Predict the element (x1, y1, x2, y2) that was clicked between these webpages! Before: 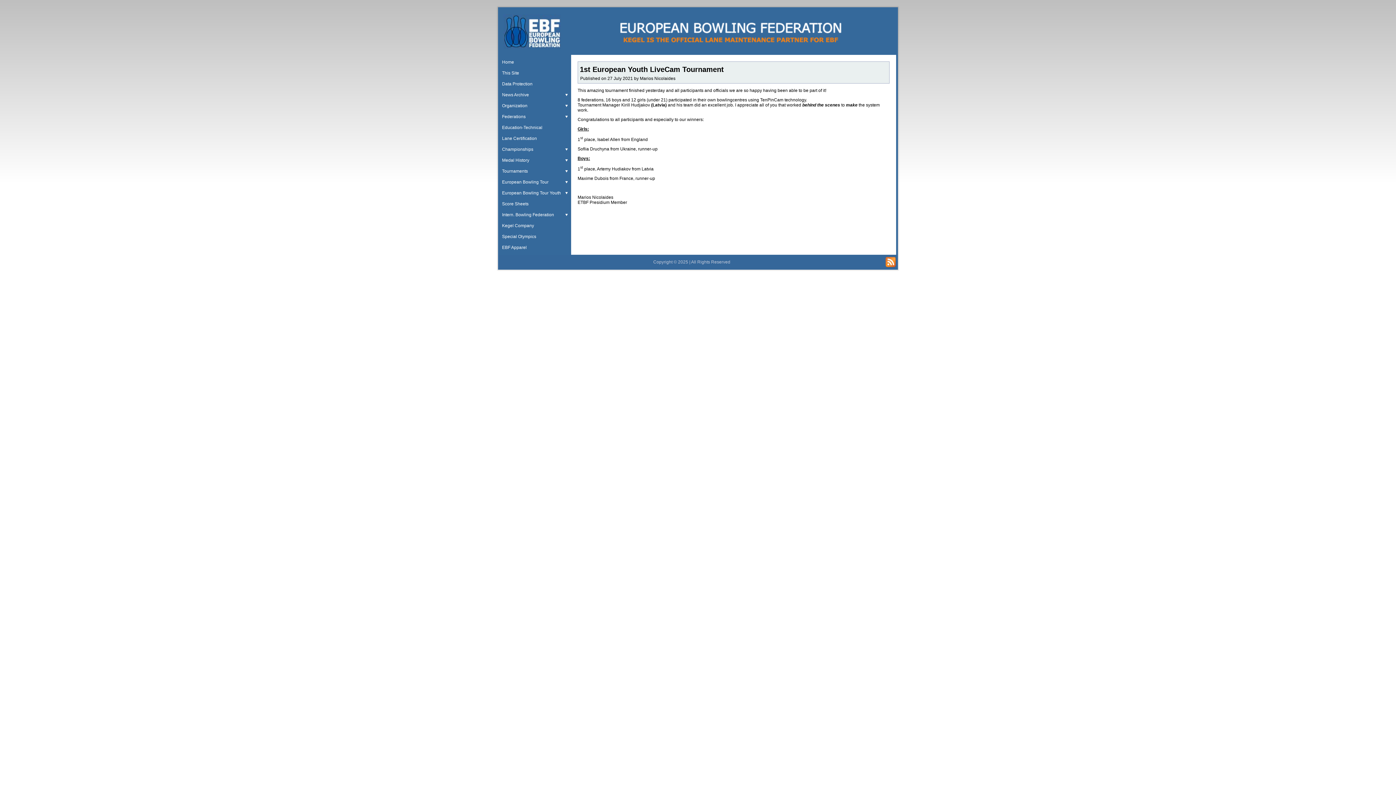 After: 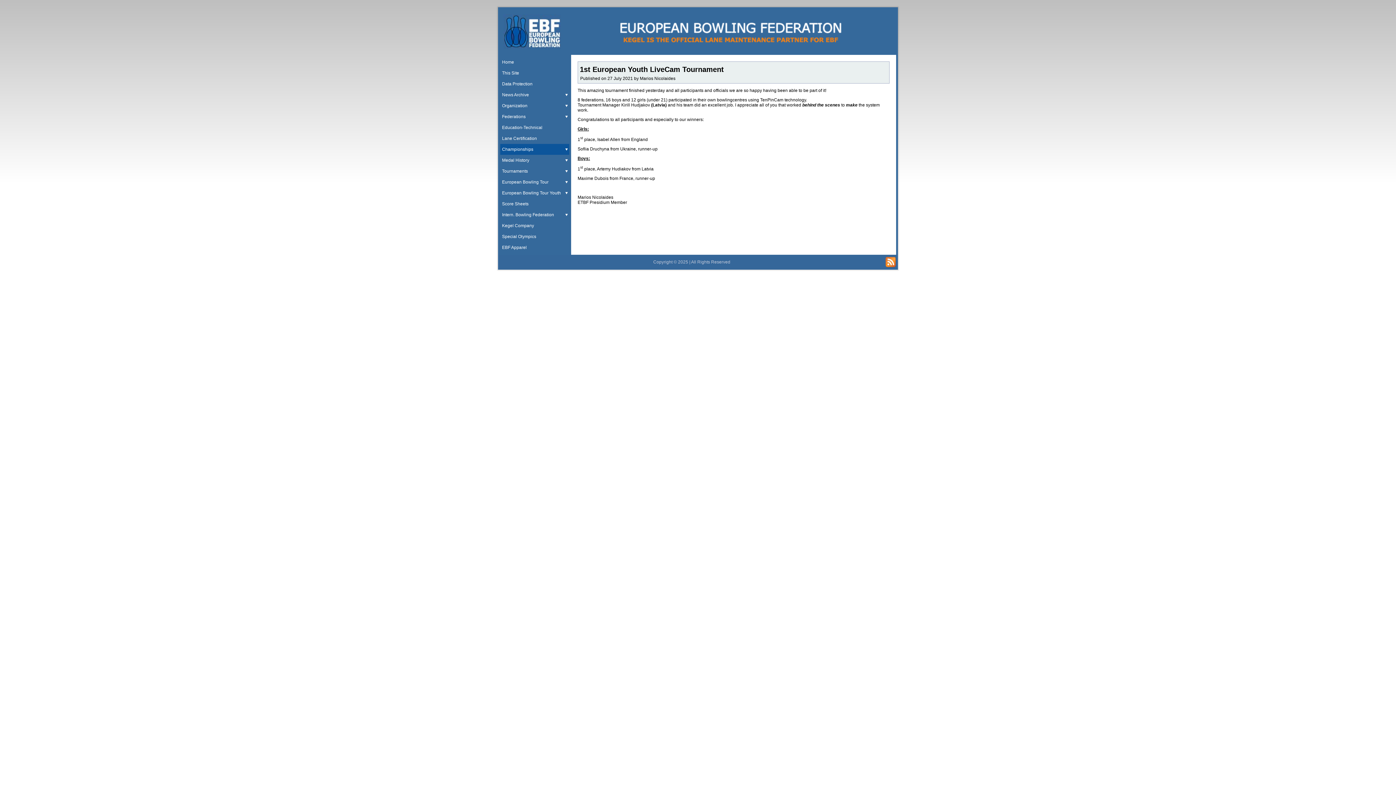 Action: bbox: (500, 144, 564, 154) label: Championships